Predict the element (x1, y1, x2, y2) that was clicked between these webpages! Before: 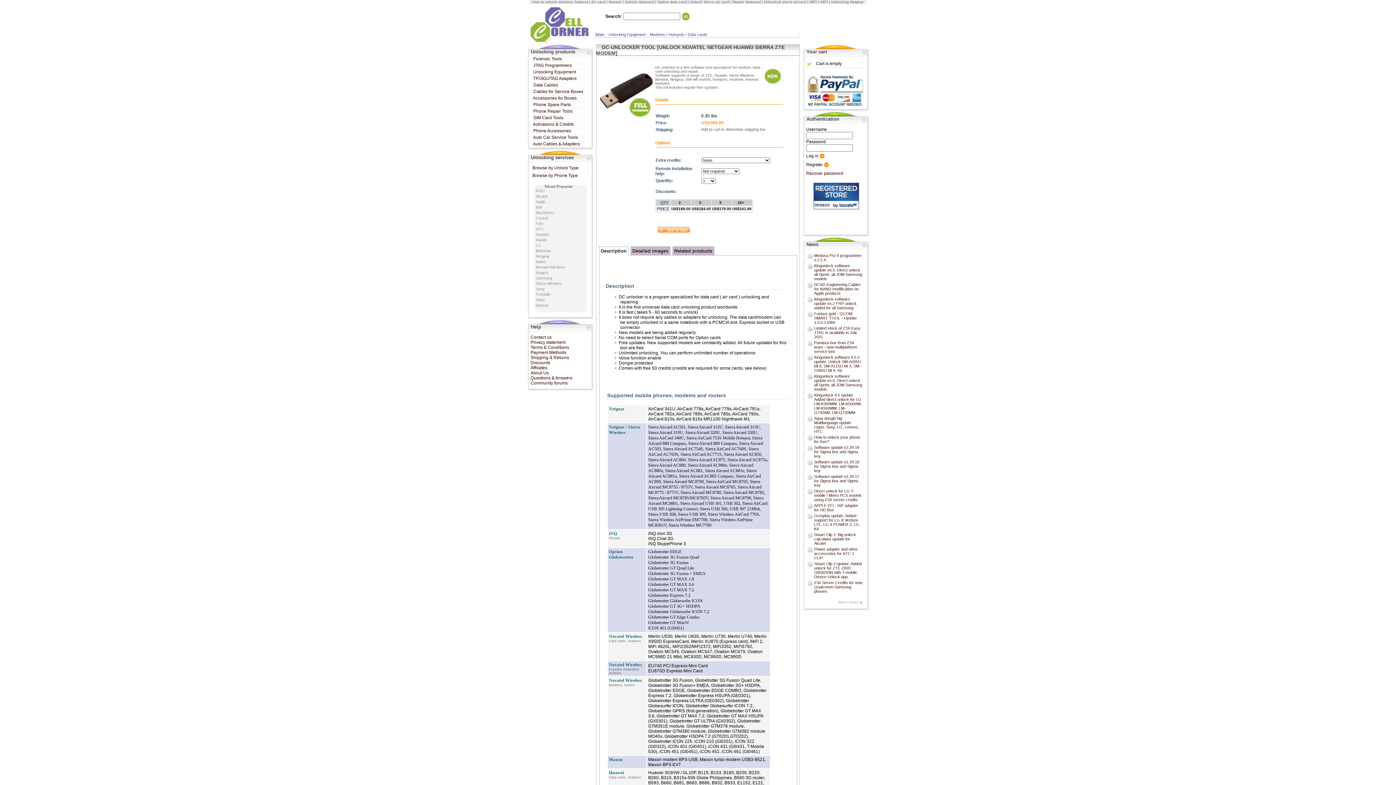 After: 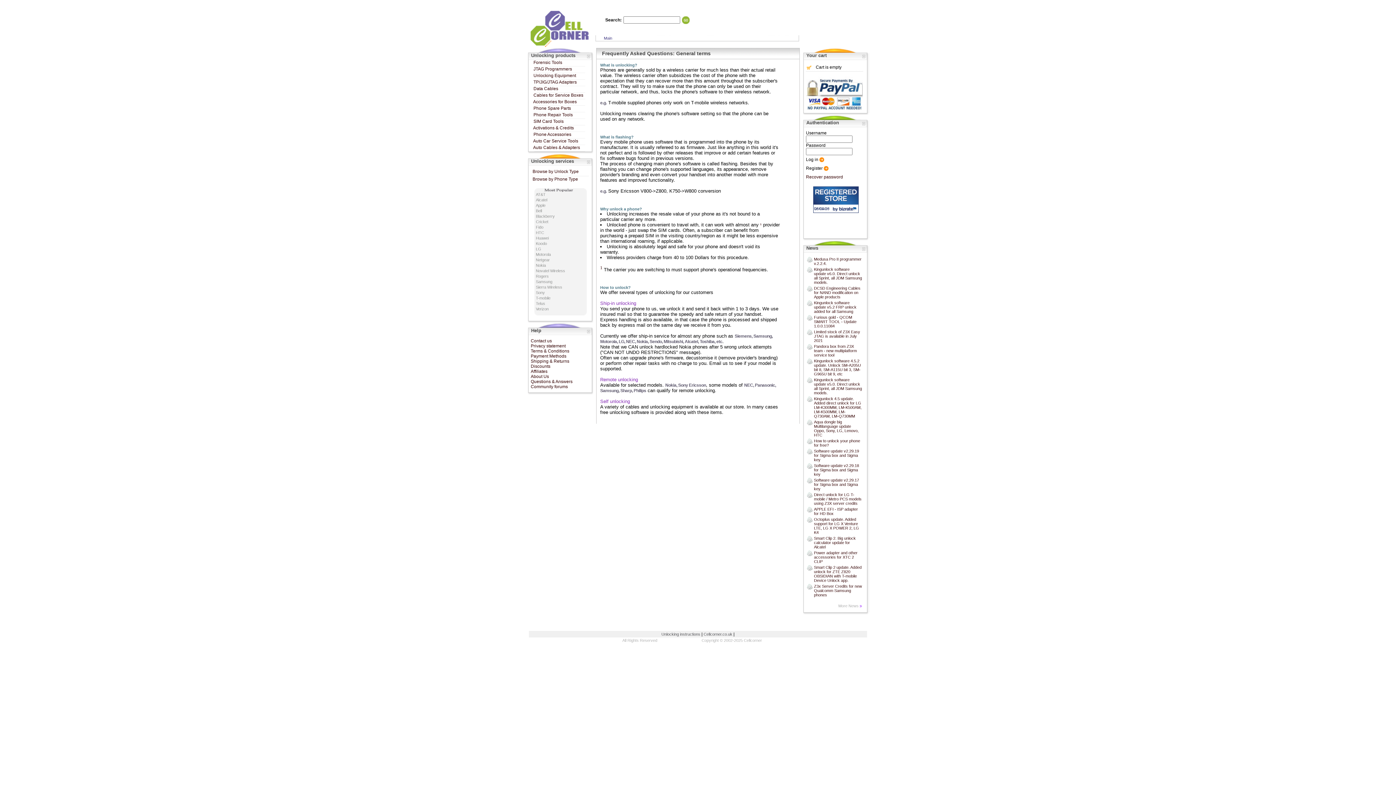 Action: label: Questions & Answers bbox: (530, 375, 572, 380)